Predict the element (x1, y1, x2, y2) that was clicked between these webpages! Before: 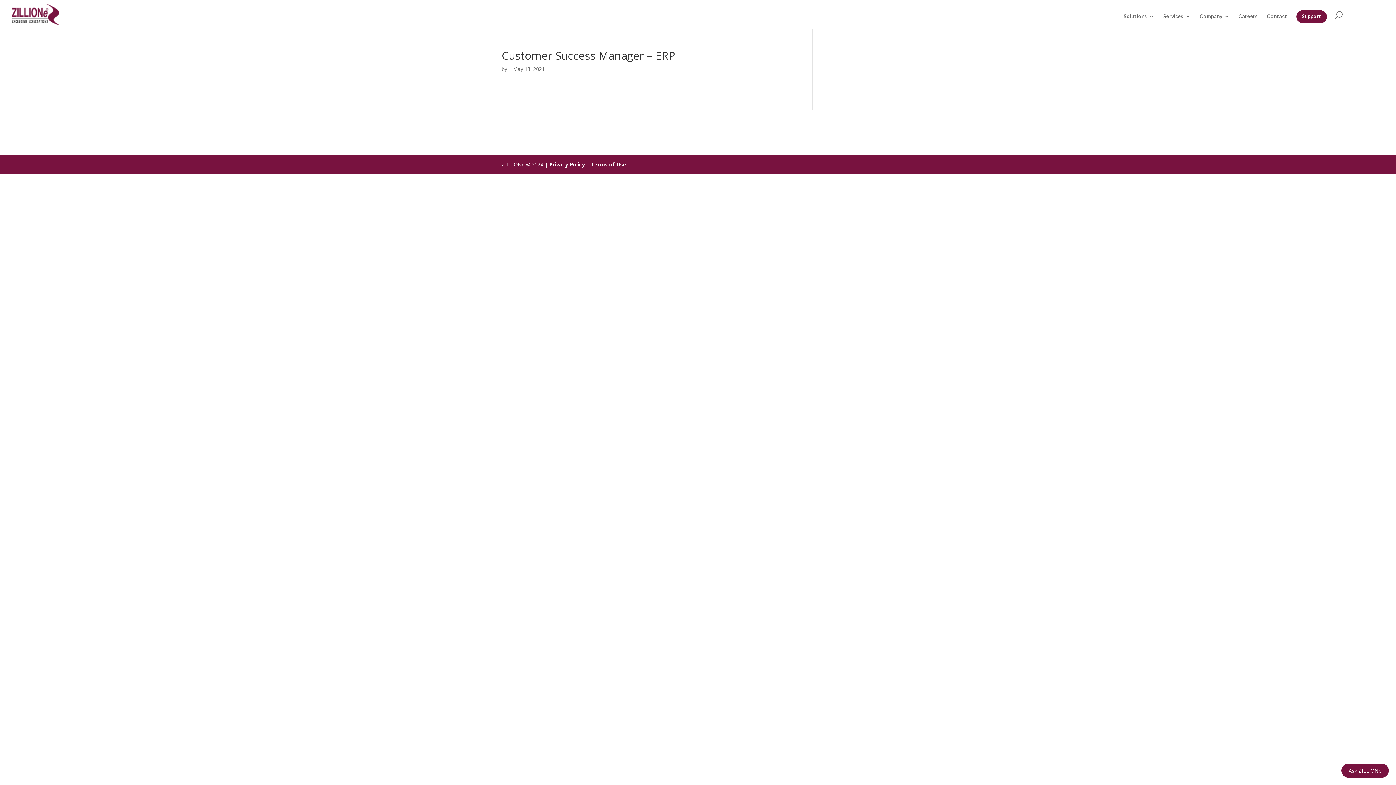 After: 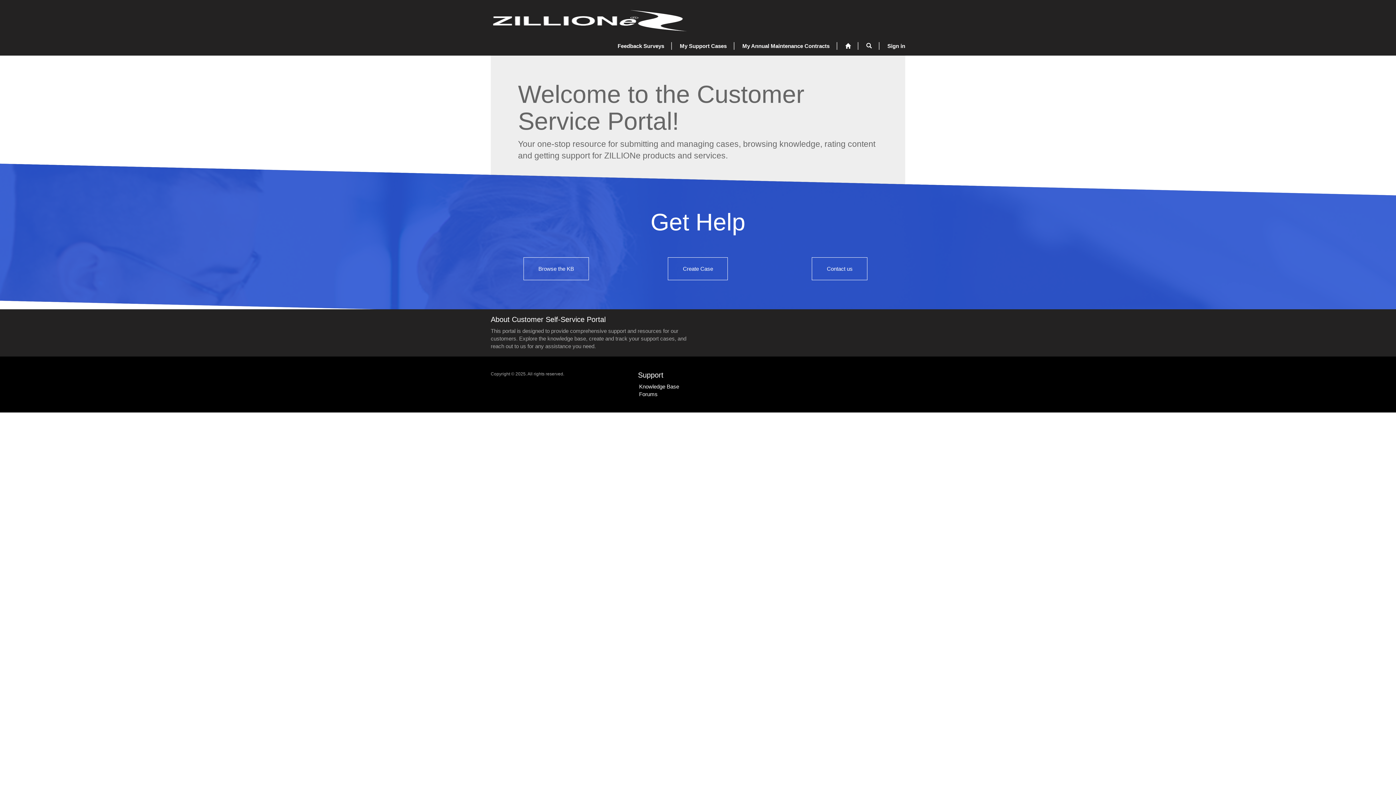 Action: label: Support bbox: (1296, 10, 1327, 23)